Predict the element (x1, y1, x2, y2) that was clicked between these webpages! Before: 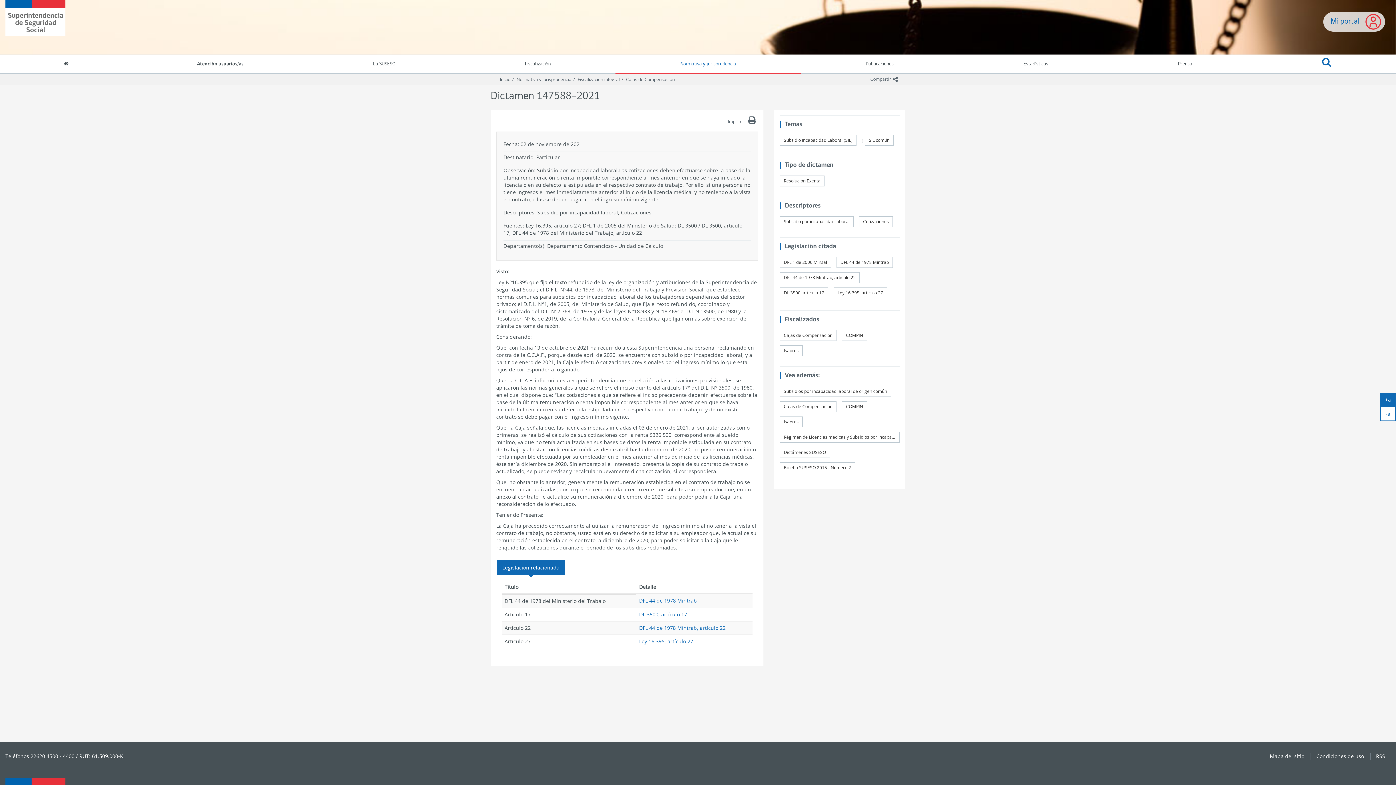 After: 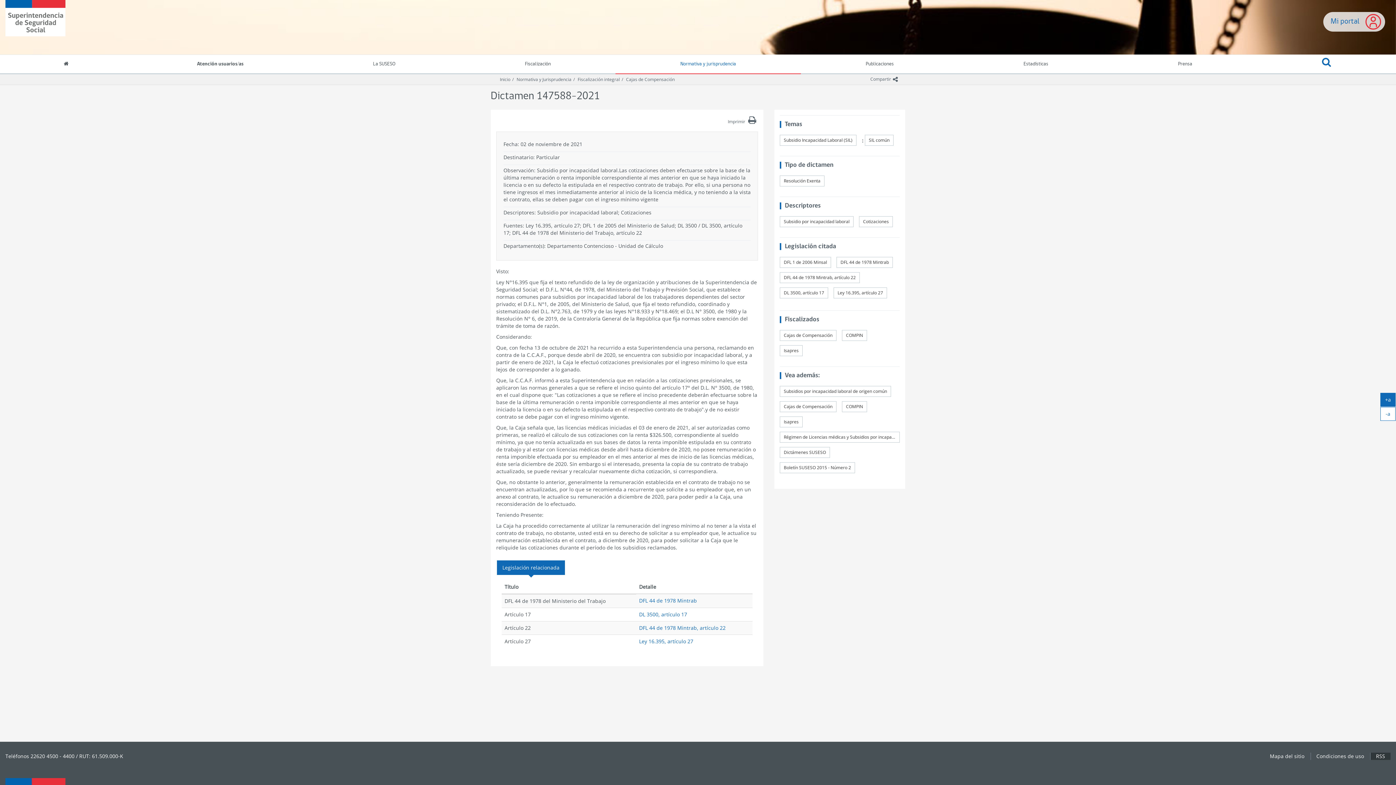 Action: bbox: (1370, 753, 1390, 760) label: RSS